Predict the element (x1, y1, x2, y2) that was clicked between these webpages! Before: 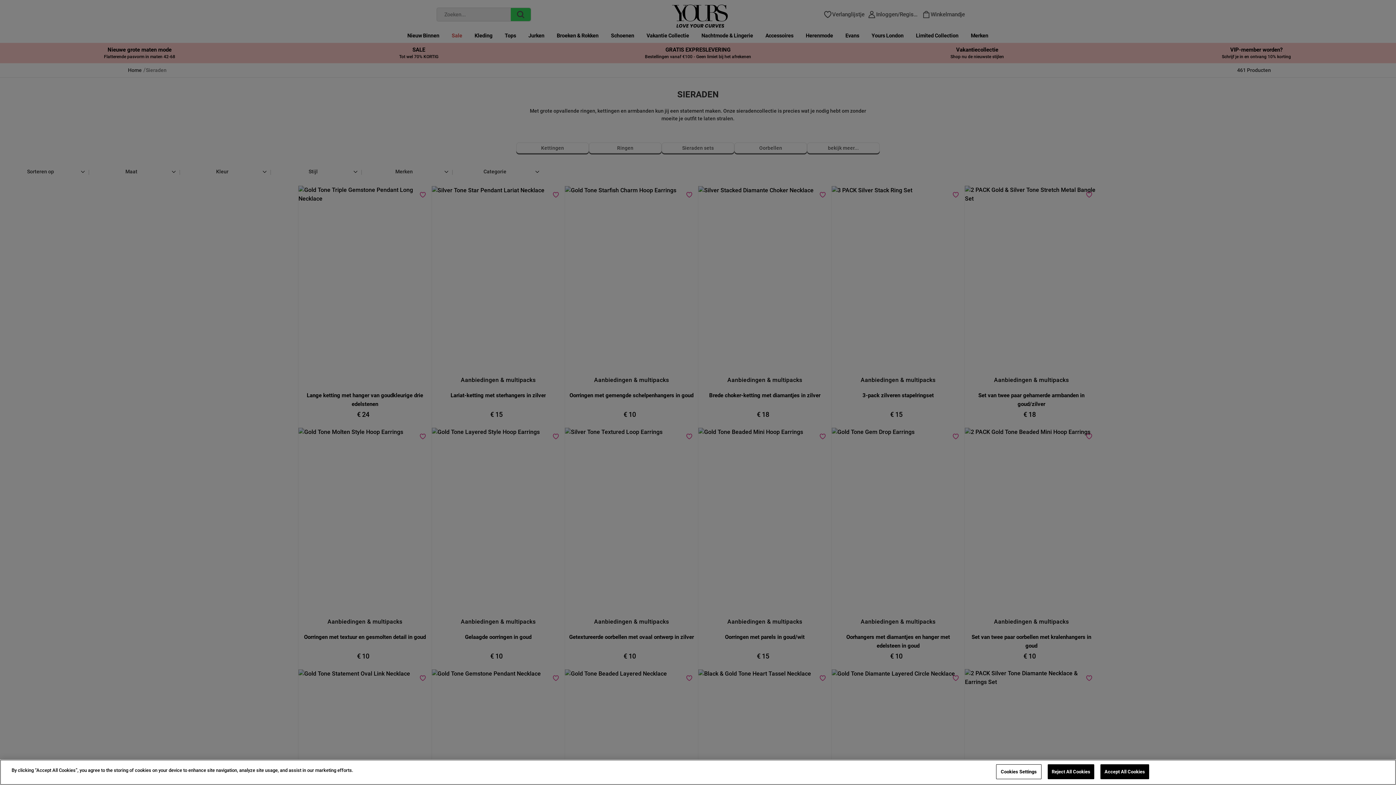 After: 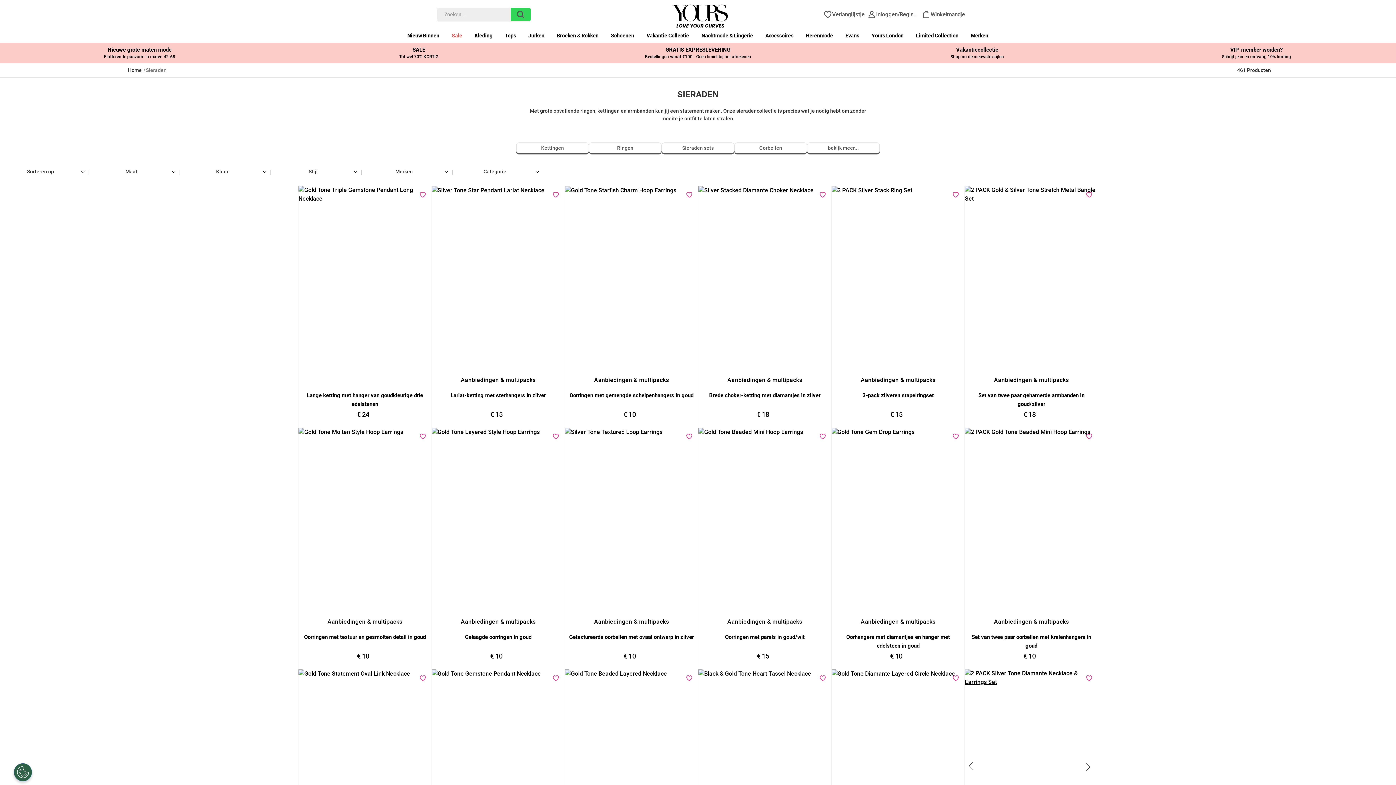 Action: bbox: (1047, 764, 1094, 779) label: Reject All Cookies